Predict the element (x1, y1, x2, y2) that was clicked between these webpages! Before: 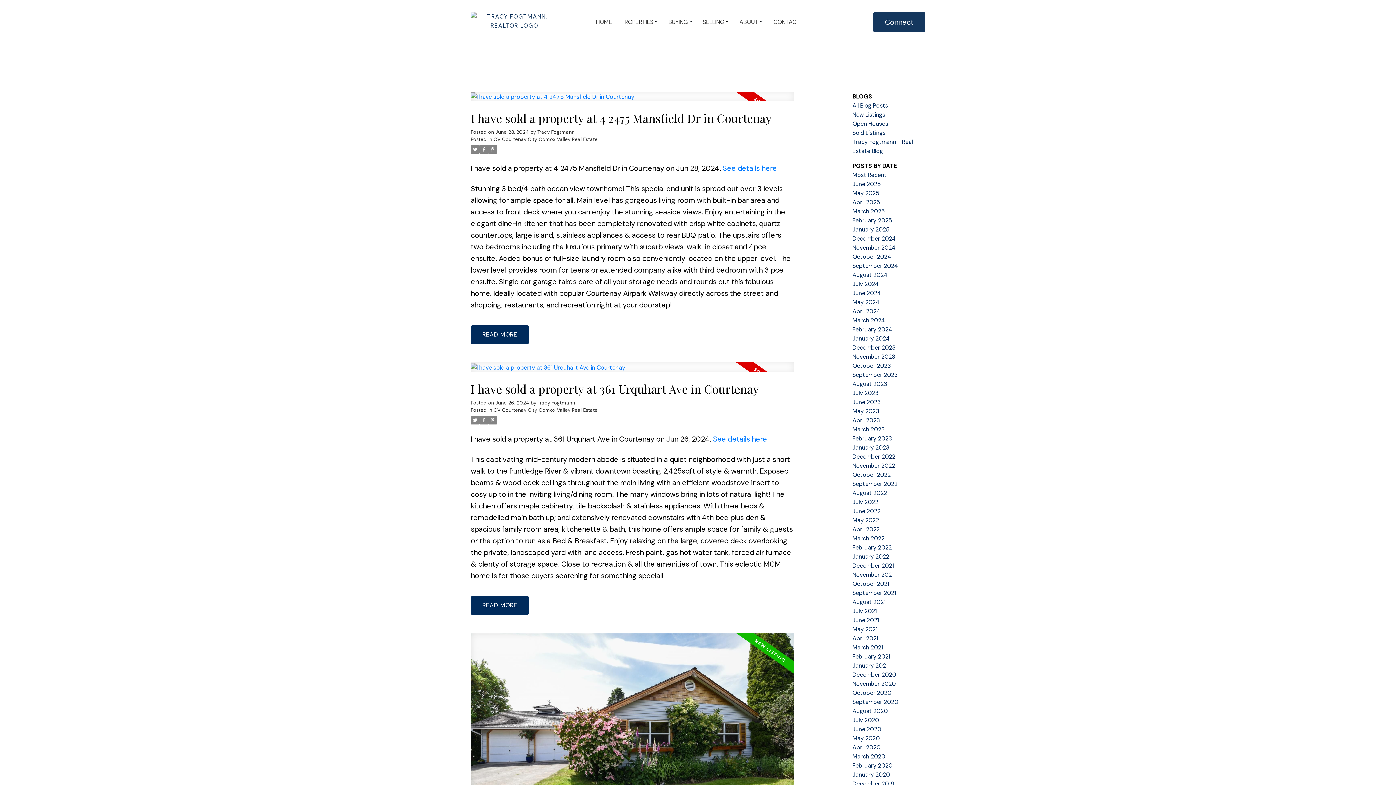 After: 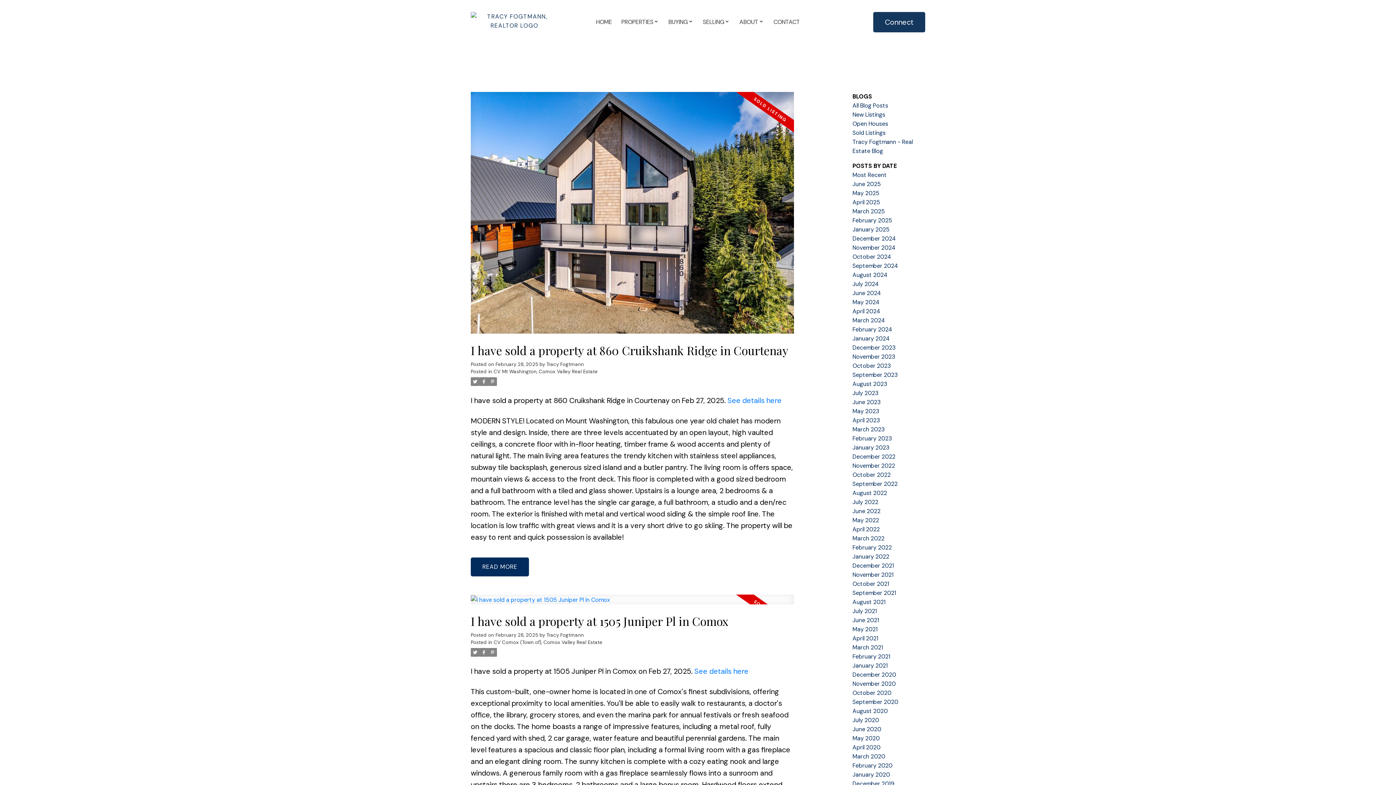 Action: bbox: (852, 216, 892, 224) label: February 2025